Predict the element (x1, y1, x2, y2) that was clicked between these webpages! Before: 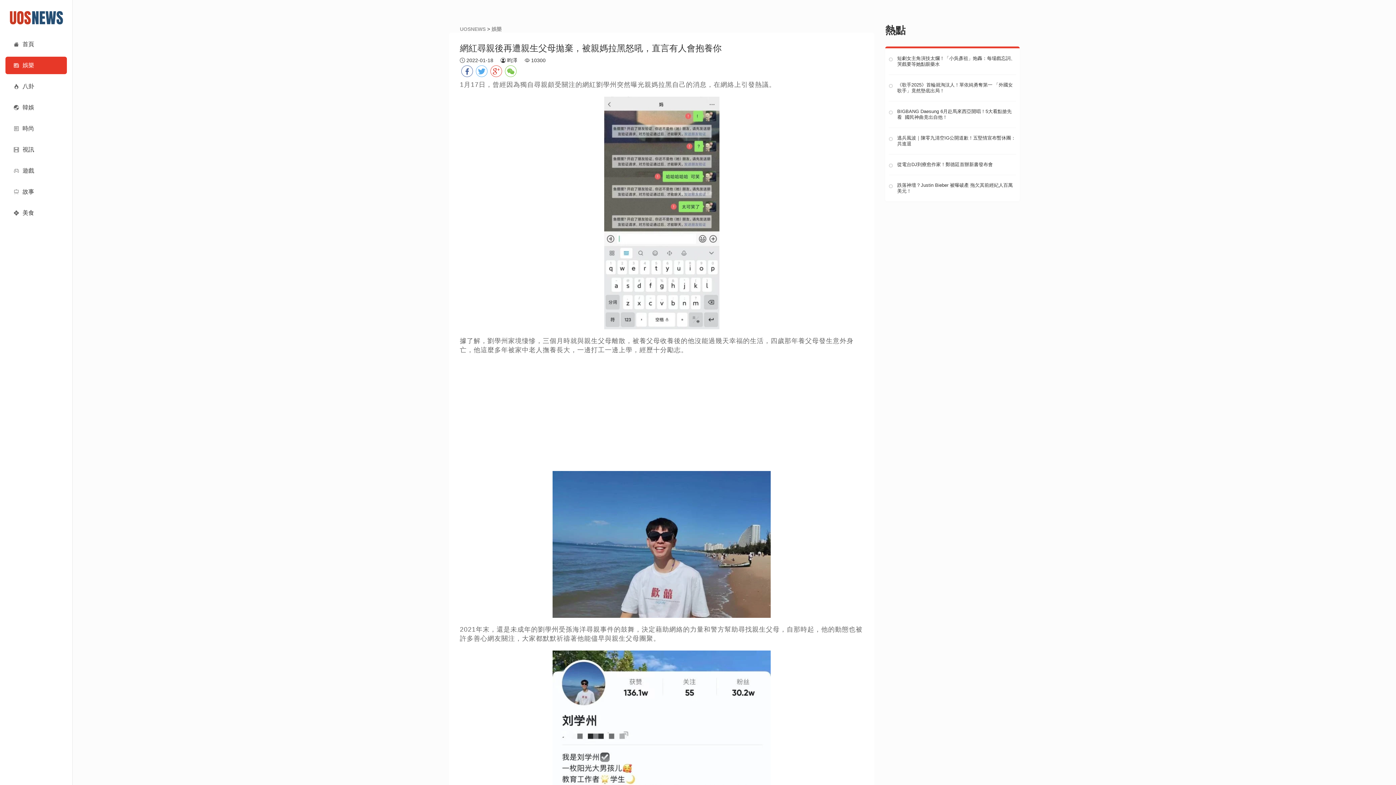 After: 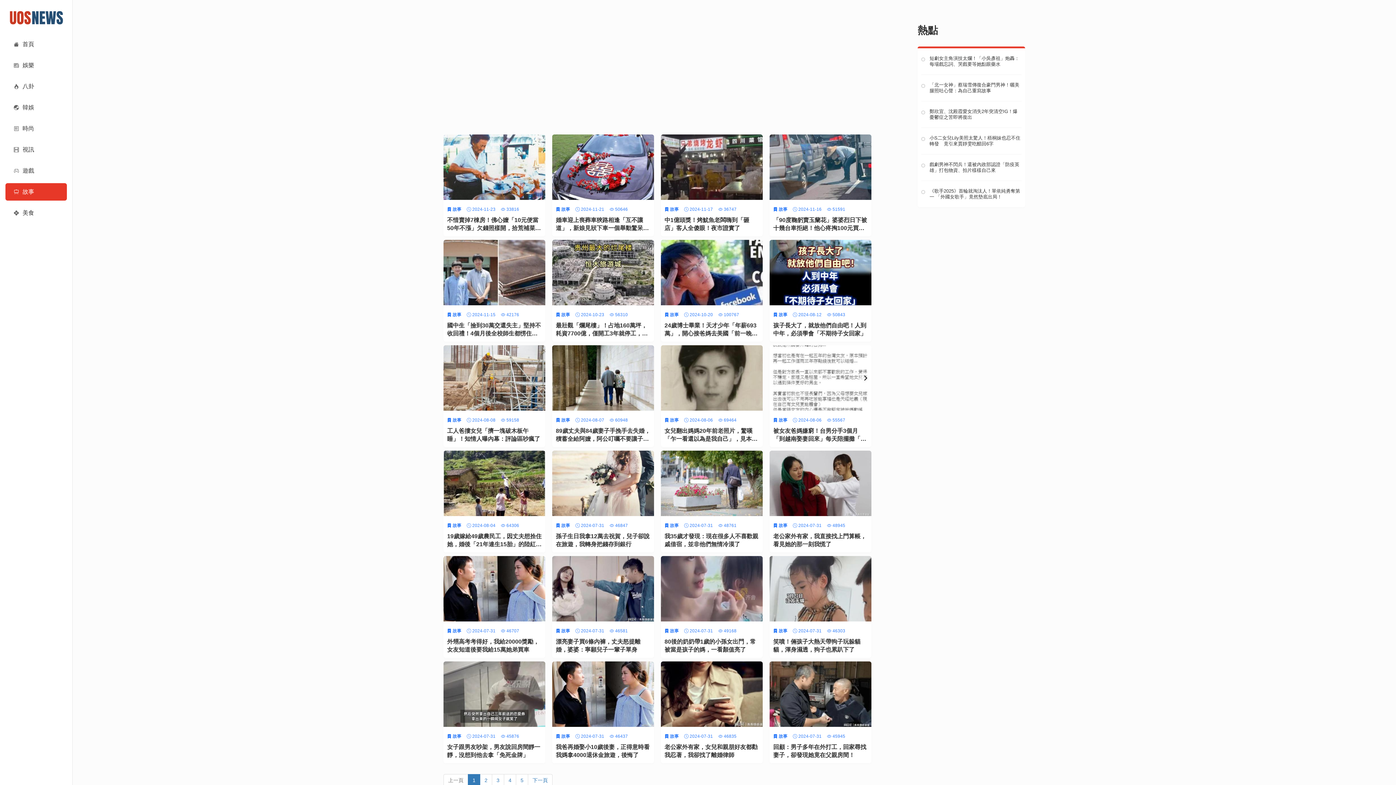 Action: label: 故事 bbox: (5, 183, 66, 200)